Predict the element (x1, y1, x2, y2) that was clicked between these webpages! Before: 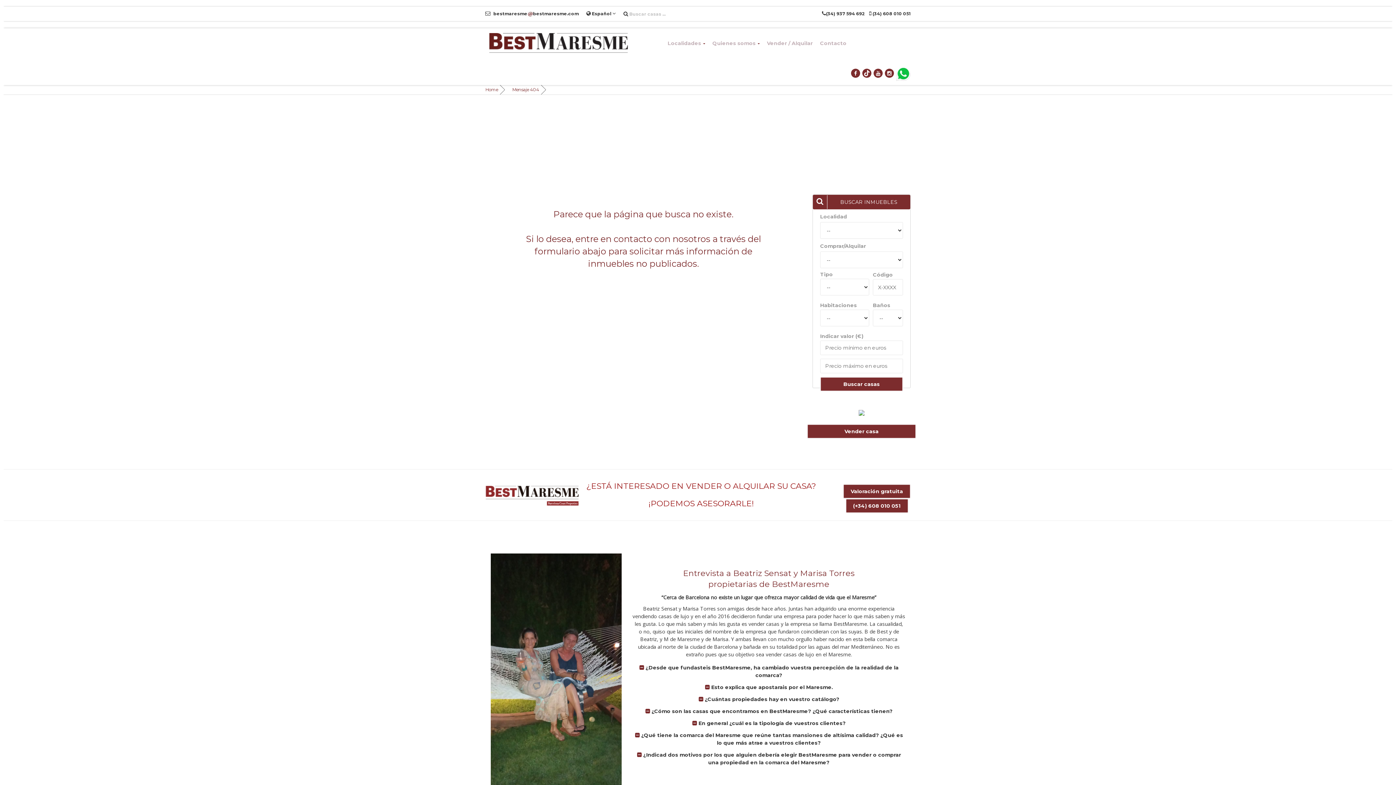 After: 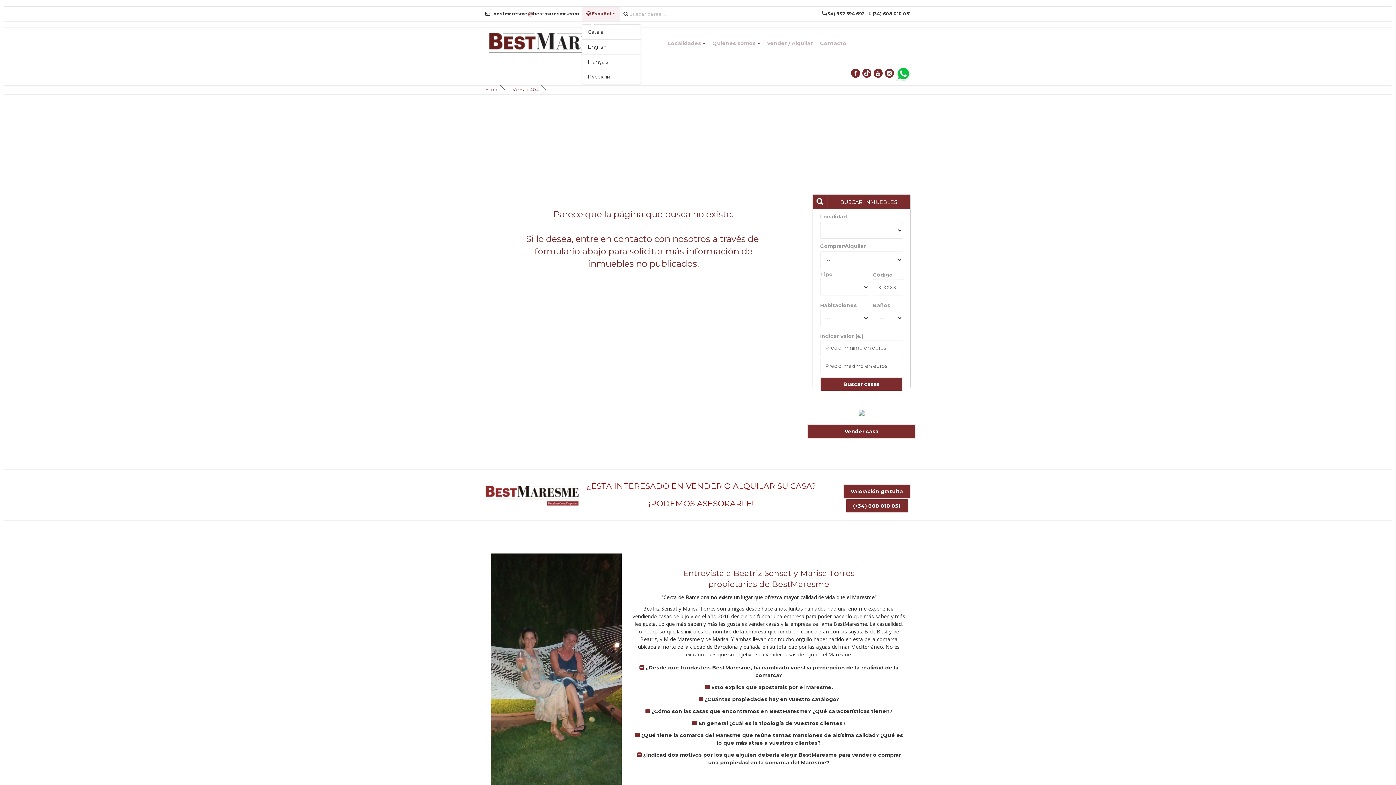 Action: bbox: (582, 6, 620, 21) label:  Español 